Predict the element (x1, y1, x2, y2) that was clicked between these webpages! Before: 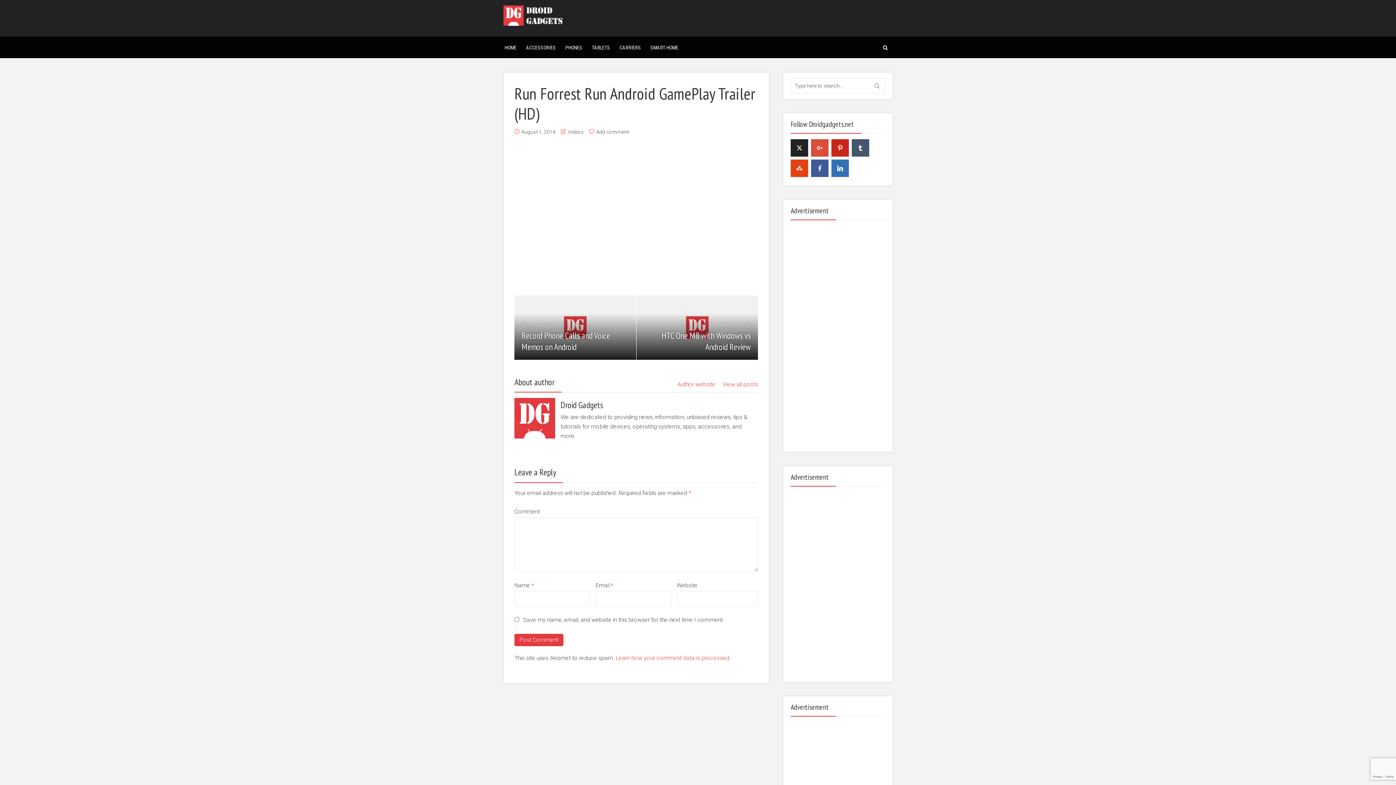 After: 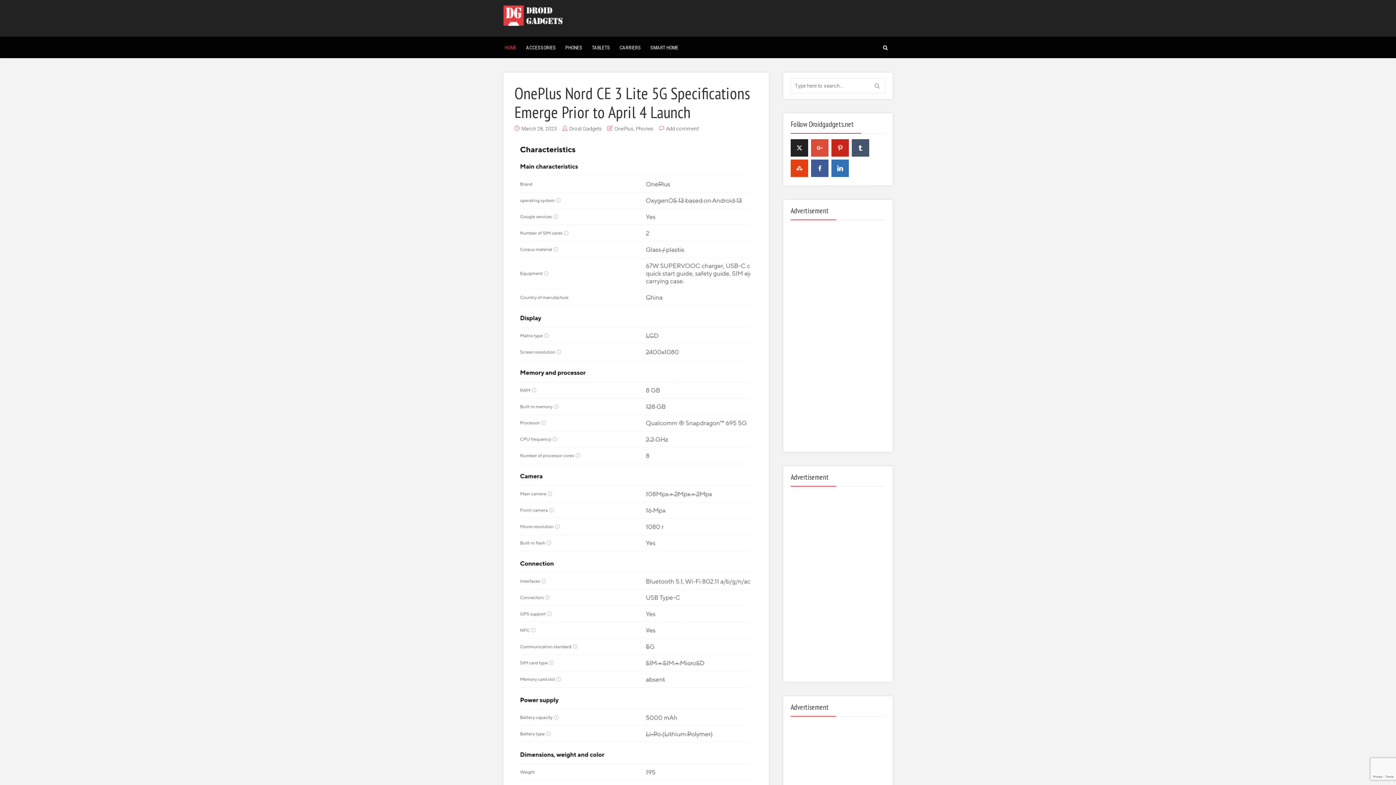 Action: bbox: (503, 6, 562, 23)